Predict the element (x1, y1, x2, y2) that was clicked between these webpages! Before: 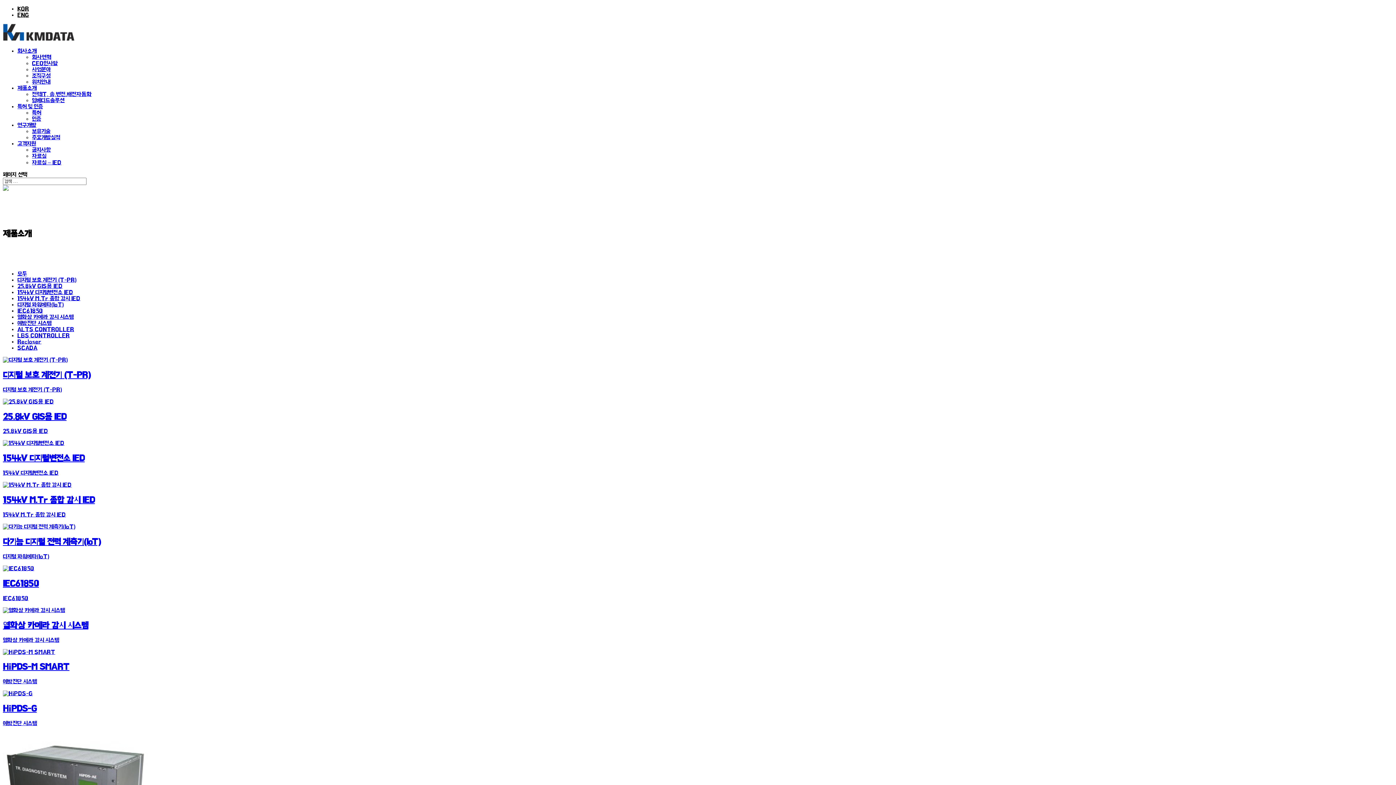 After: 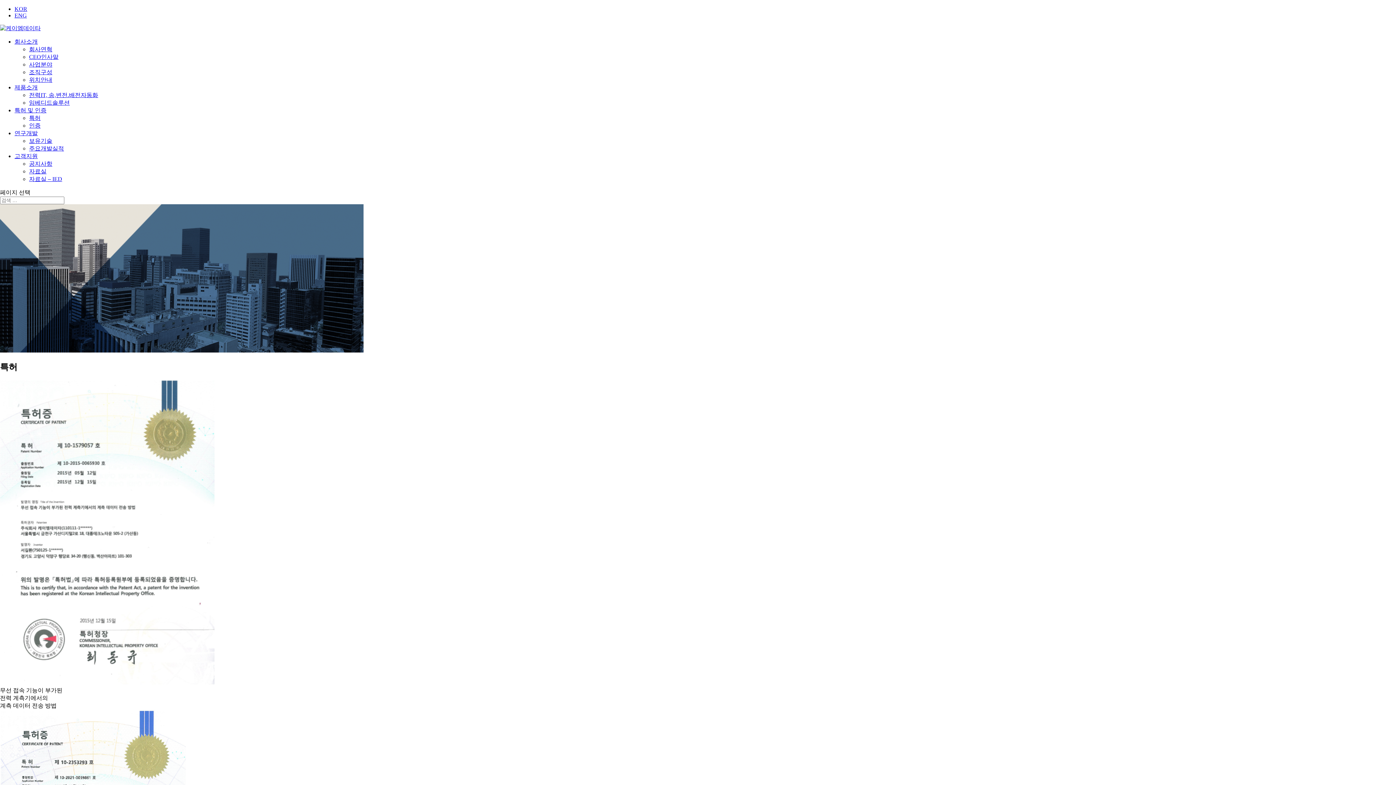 Action: label: 특허 bbox: (32, 109, 41, 116)